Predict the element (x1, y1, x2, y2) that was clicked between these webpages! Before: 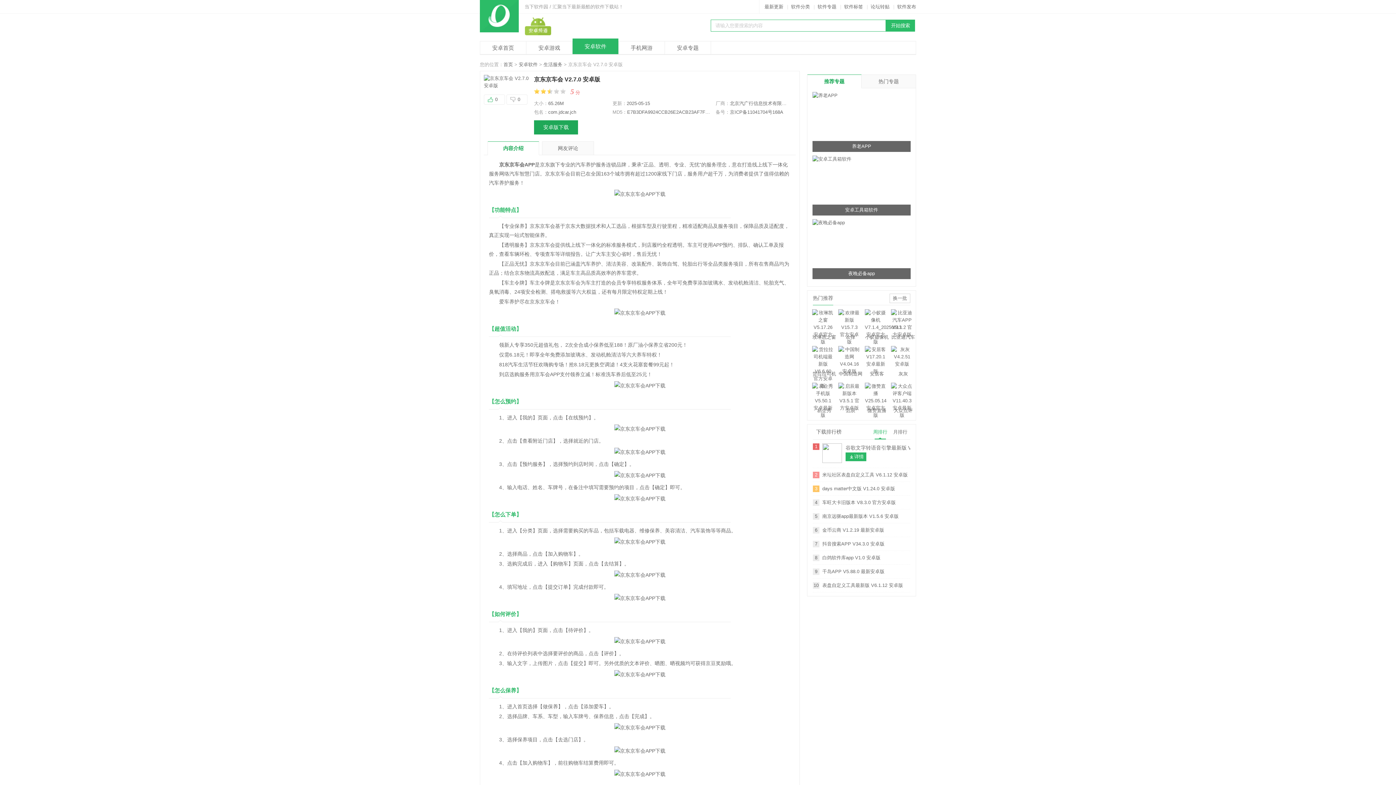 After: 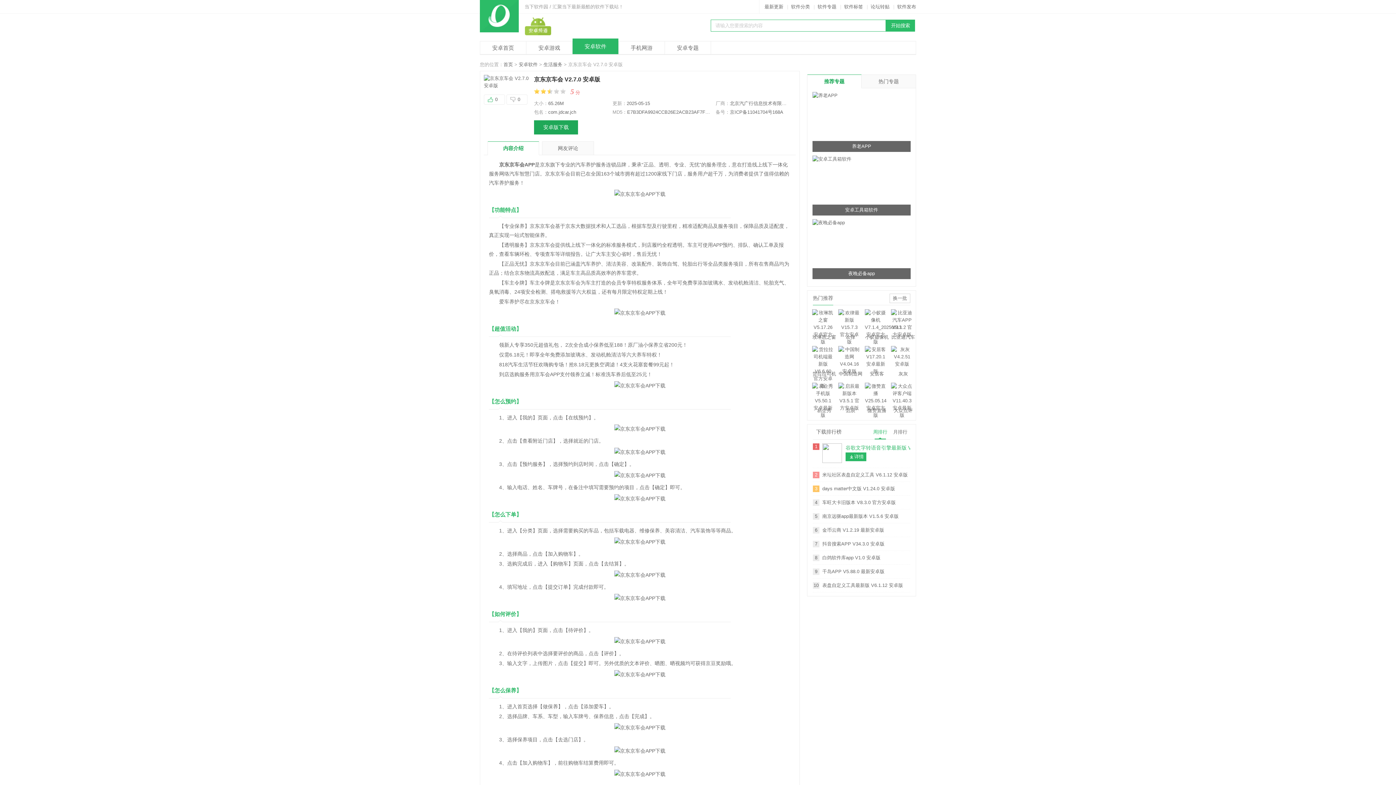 Action: label: 谷歌文字转语音引擎最新版 V20240219.01 安卓版 bbox: (845, 443, 910, 452)